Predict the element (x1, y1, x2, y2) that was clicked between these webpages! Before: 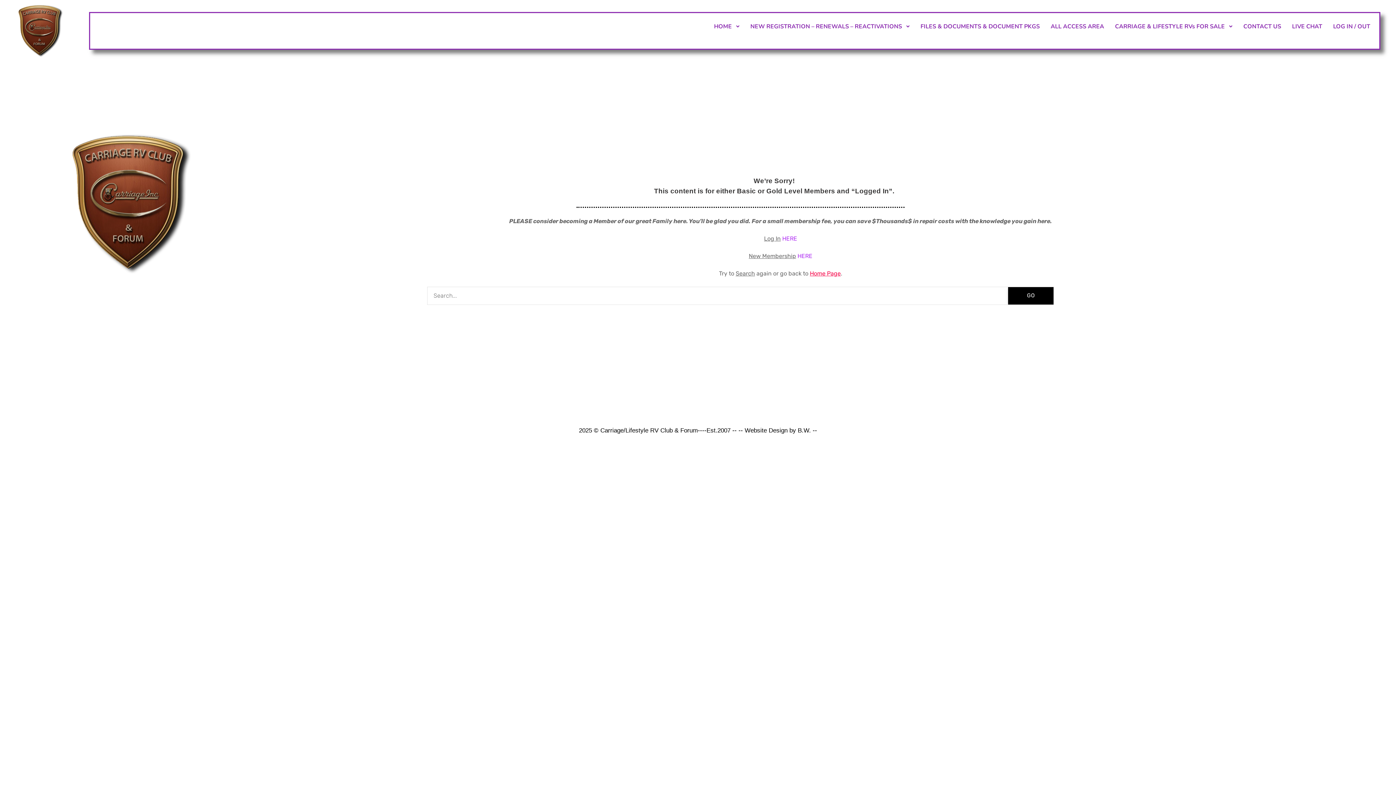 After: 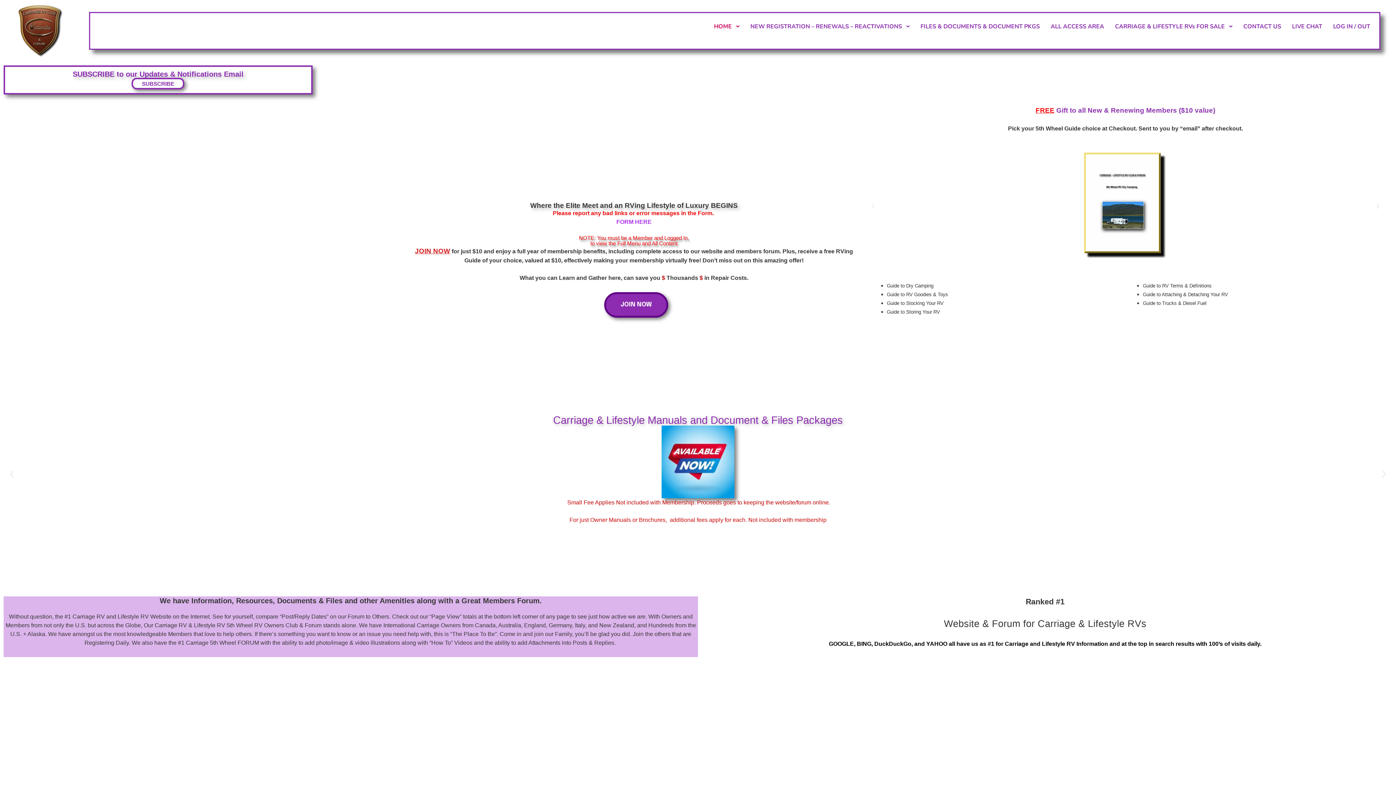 Action: label: HOME bbox: (708, 16, 732, 36)